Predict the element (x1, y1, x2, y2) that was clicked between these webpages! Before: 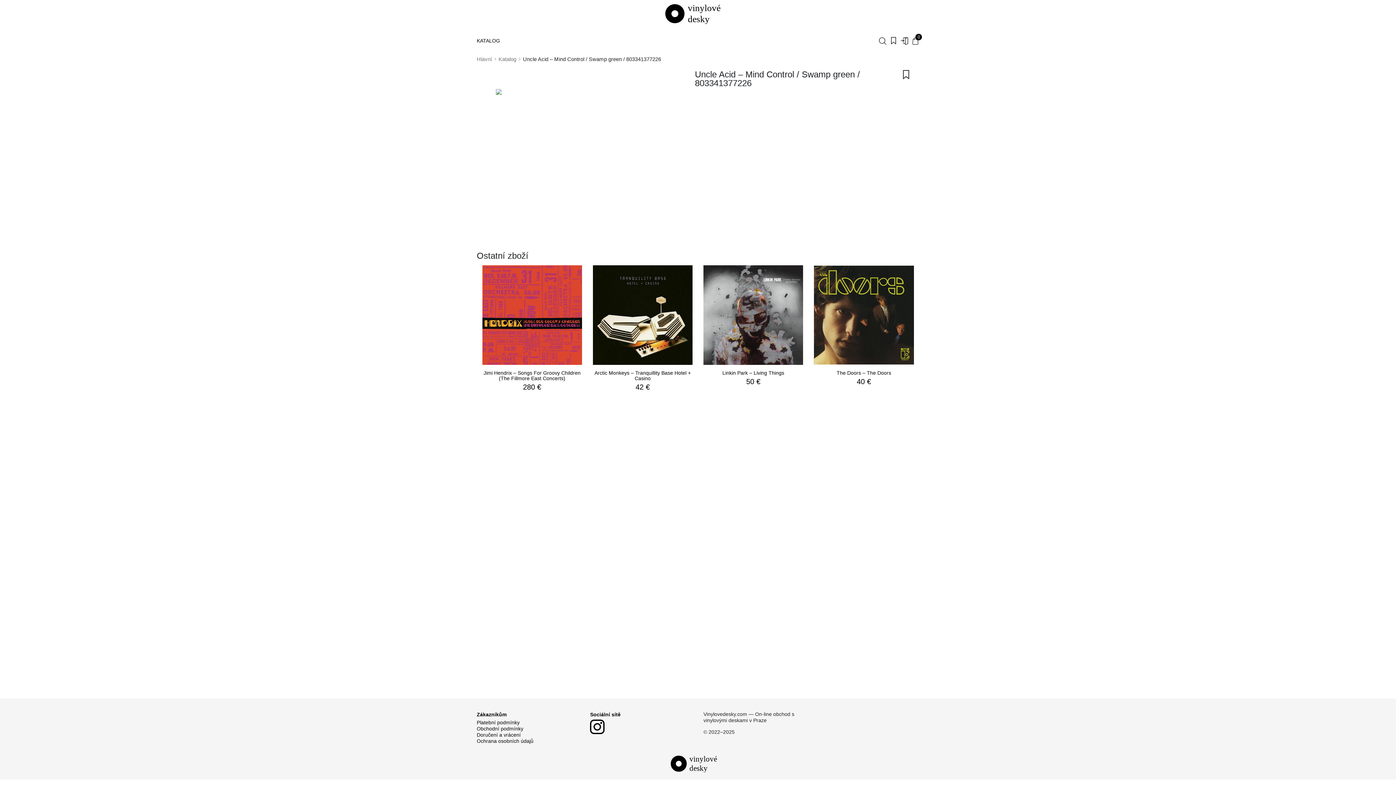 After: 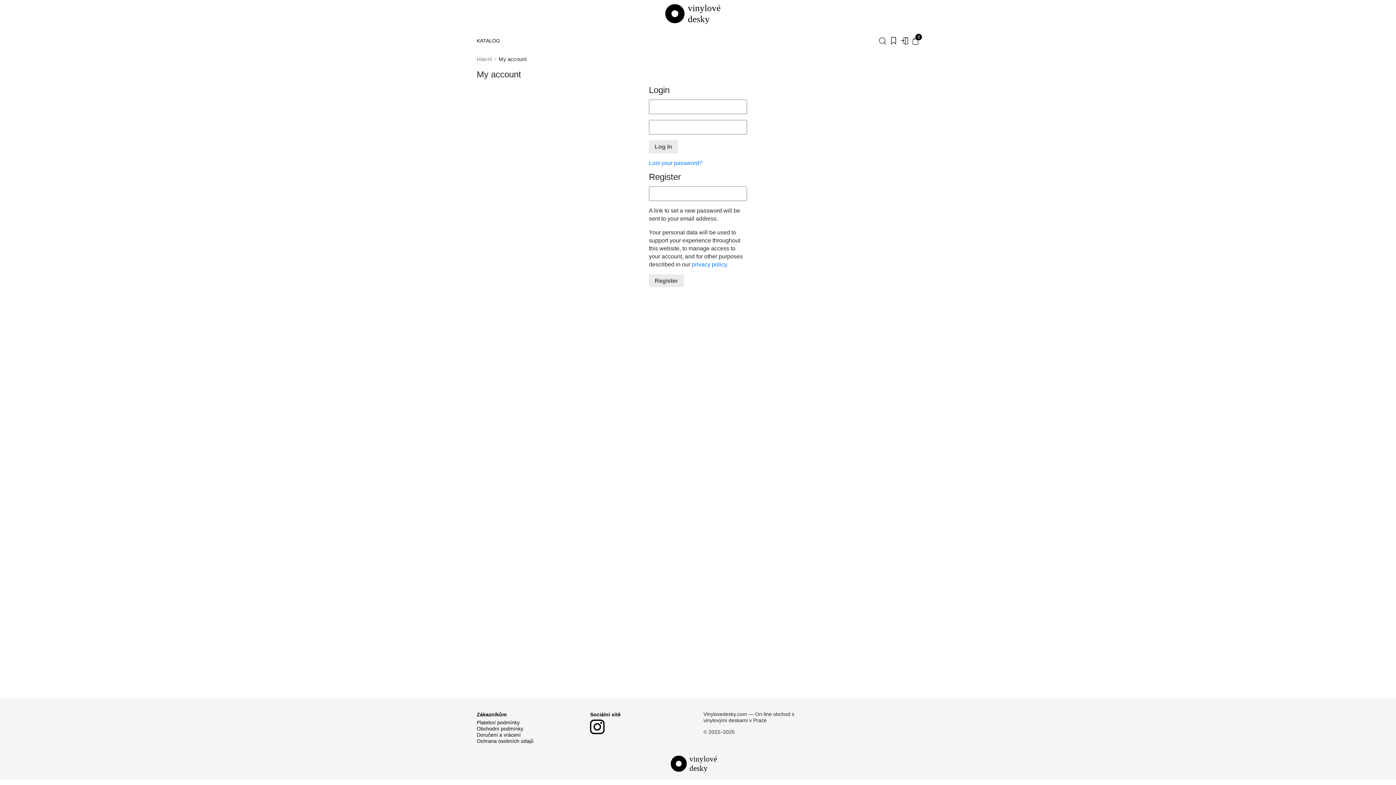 Action: bbox: (901, 36, 908, 44)